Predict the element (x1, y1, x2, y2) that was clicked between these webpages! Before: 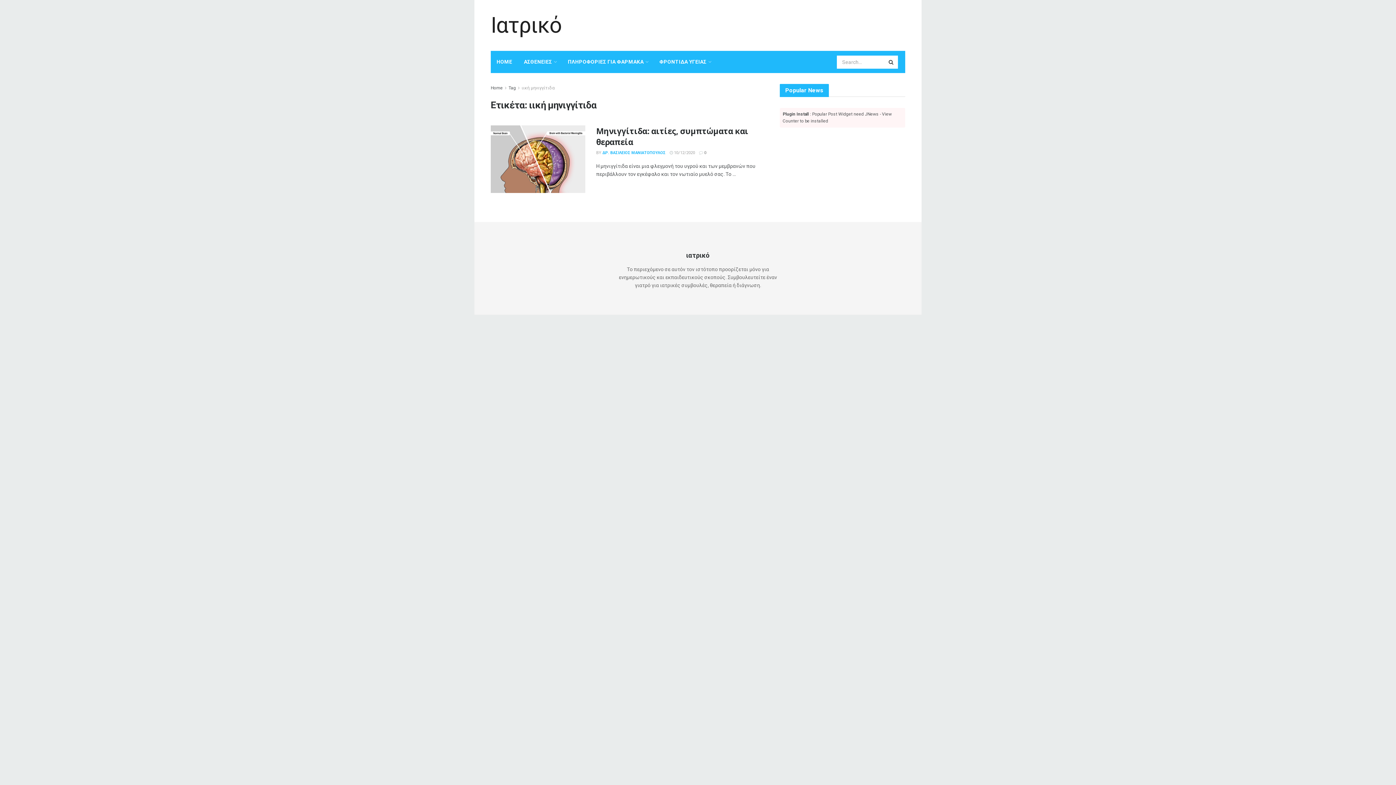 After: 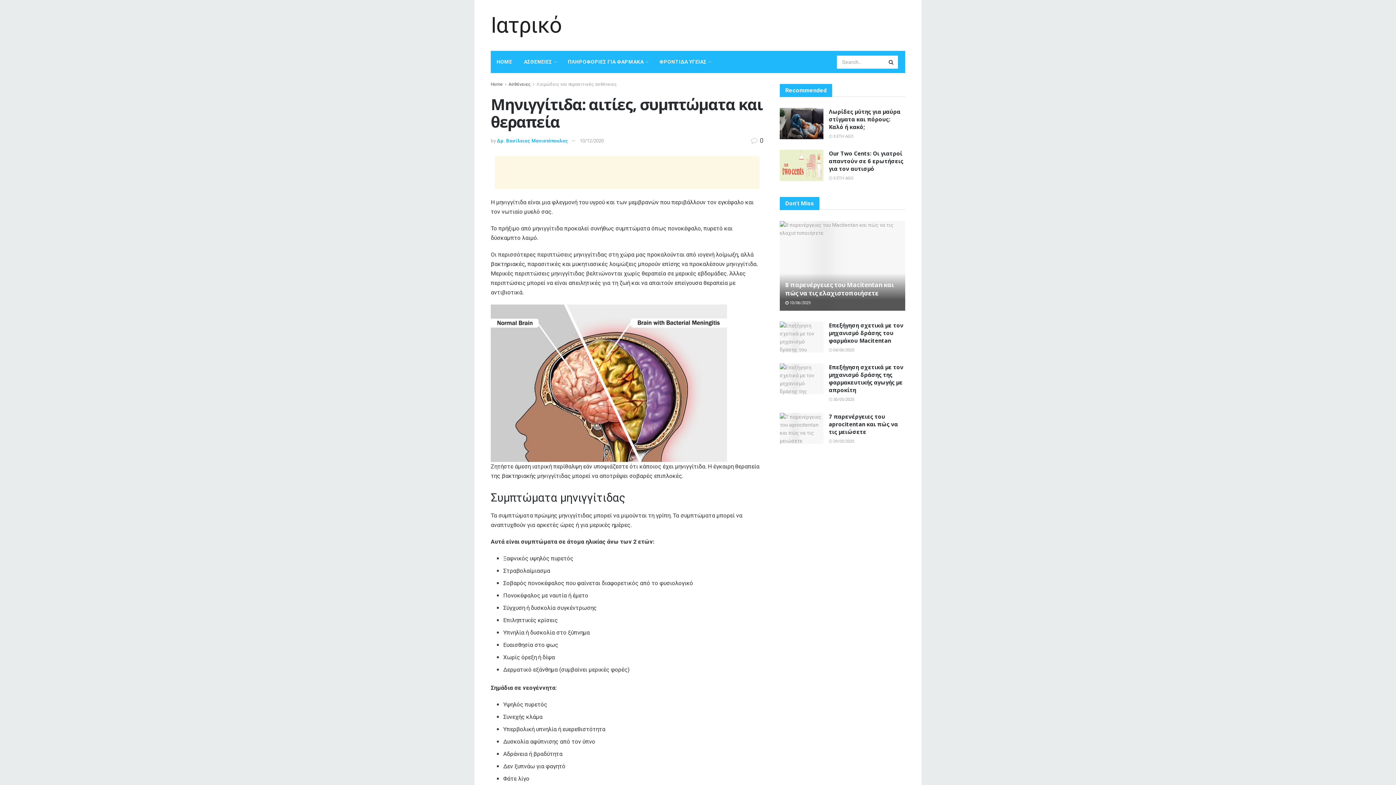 Action: bbox: (490, 125, 585, 193)